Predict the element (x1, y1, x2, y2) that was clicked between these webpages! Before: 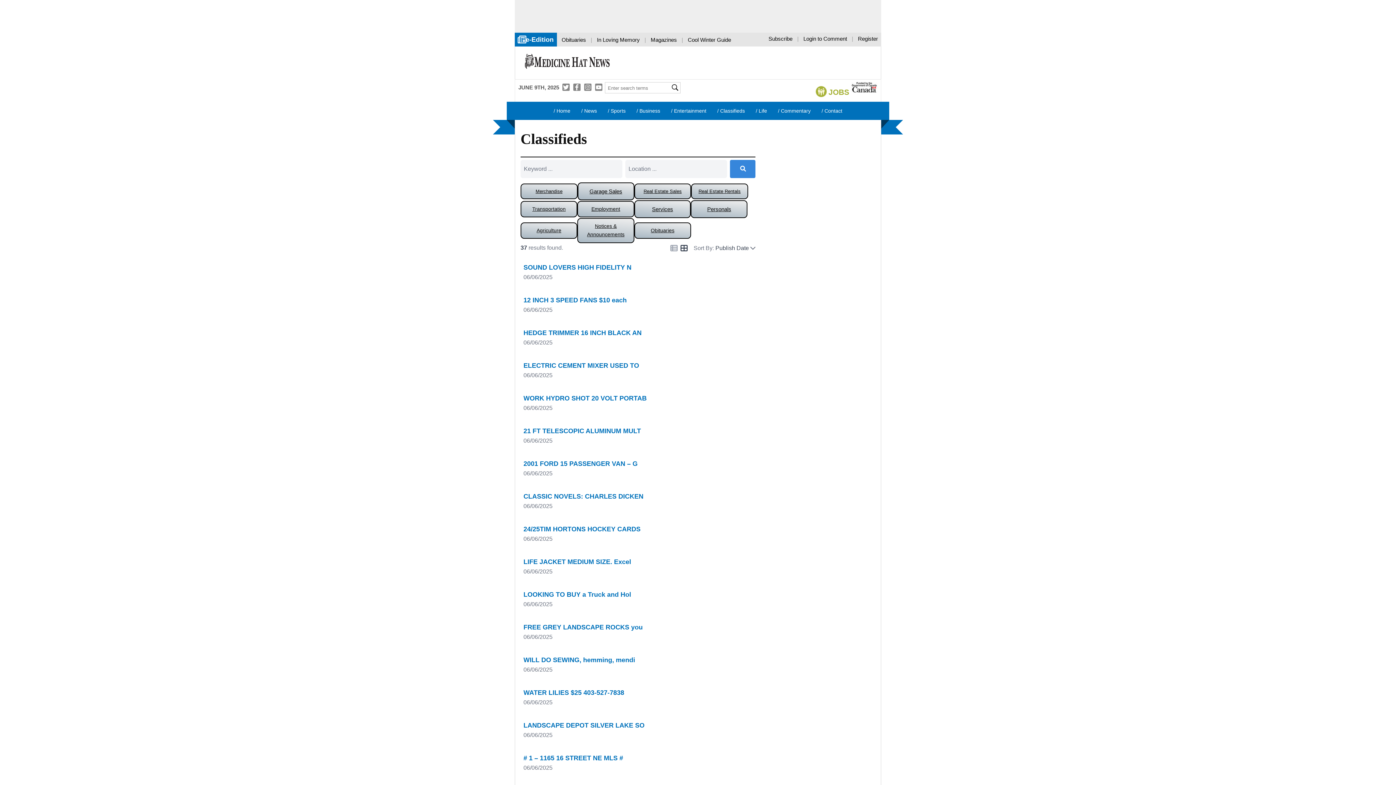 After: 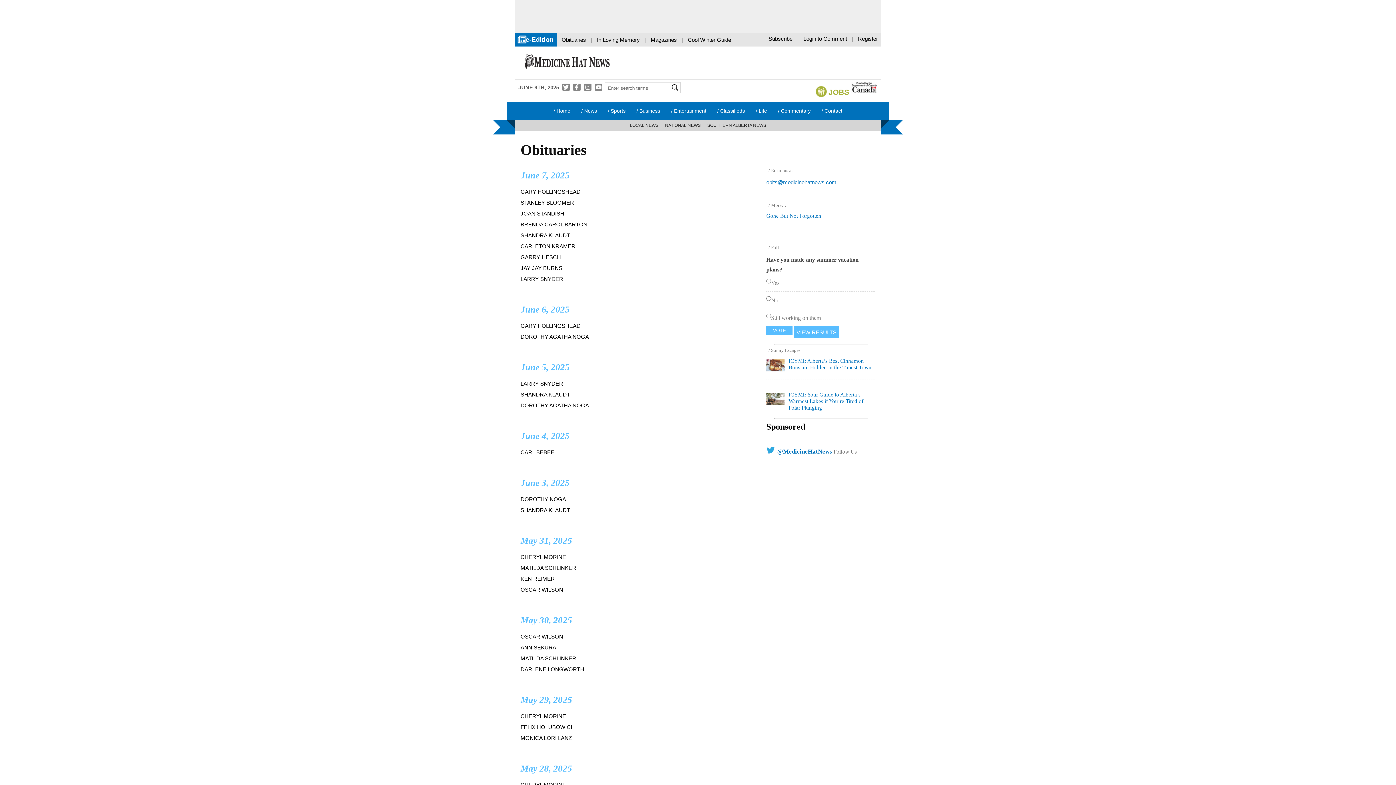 Action: bbox: (558, 33, 589, 45) label: Obituaries